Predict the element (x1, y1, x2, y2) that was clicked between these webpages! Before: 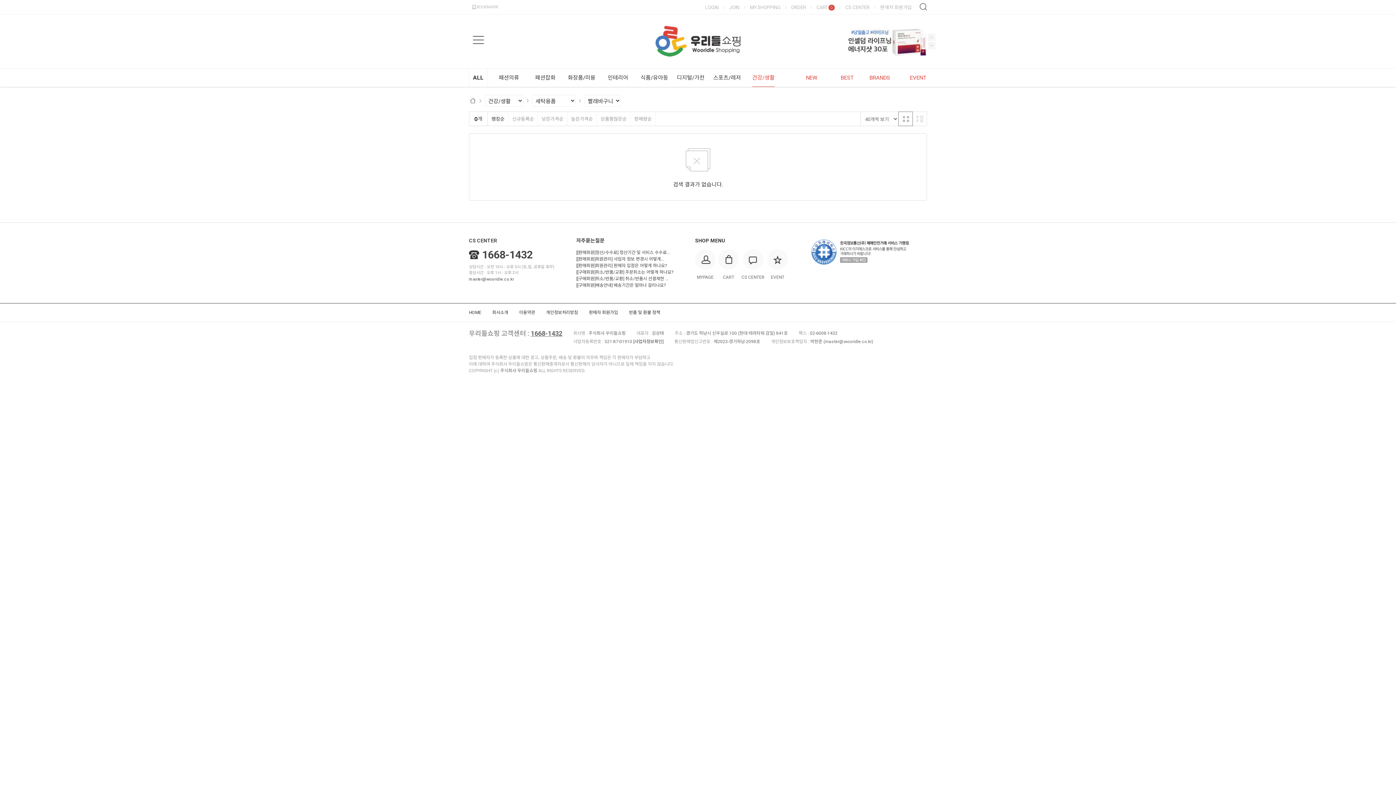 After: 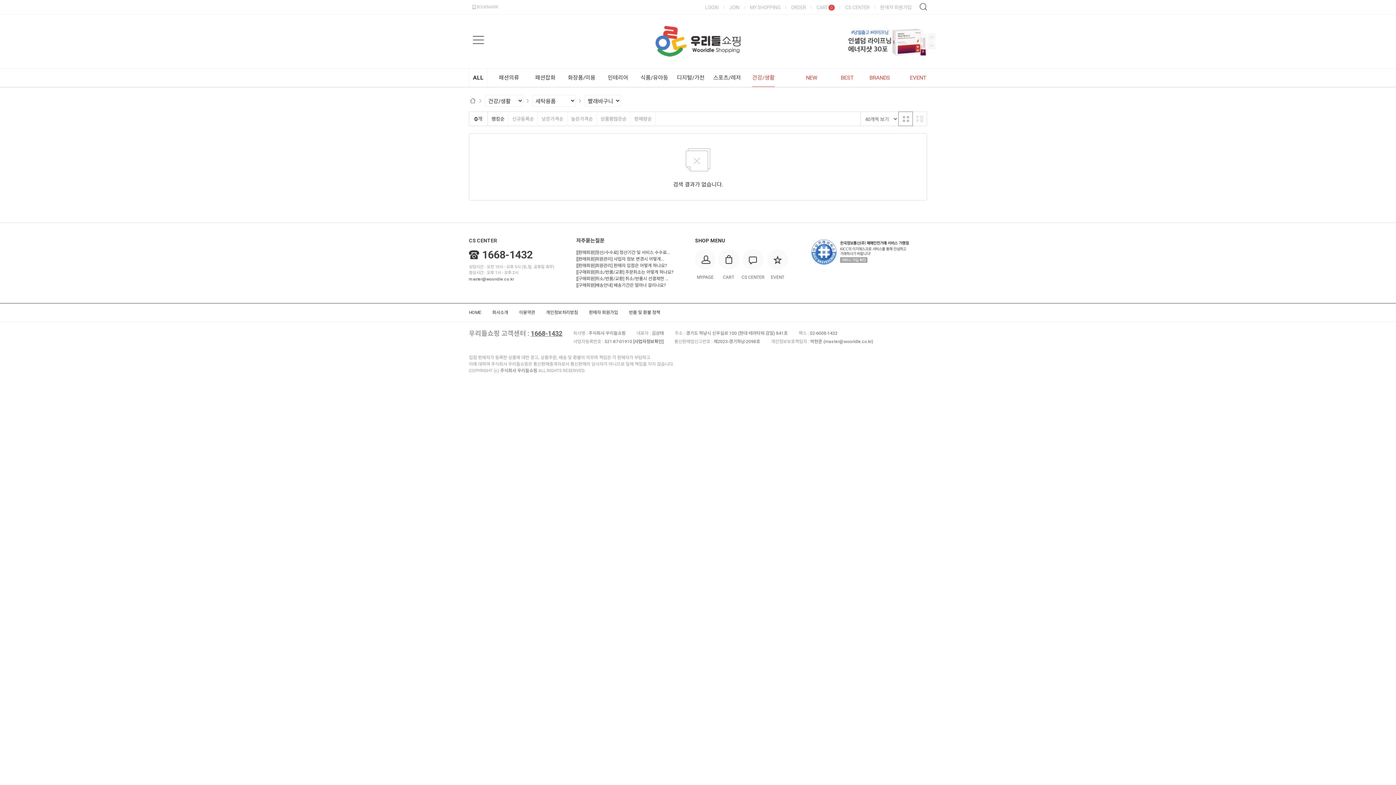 Action: bbox: (474, 116, 482, 121) label: 0개